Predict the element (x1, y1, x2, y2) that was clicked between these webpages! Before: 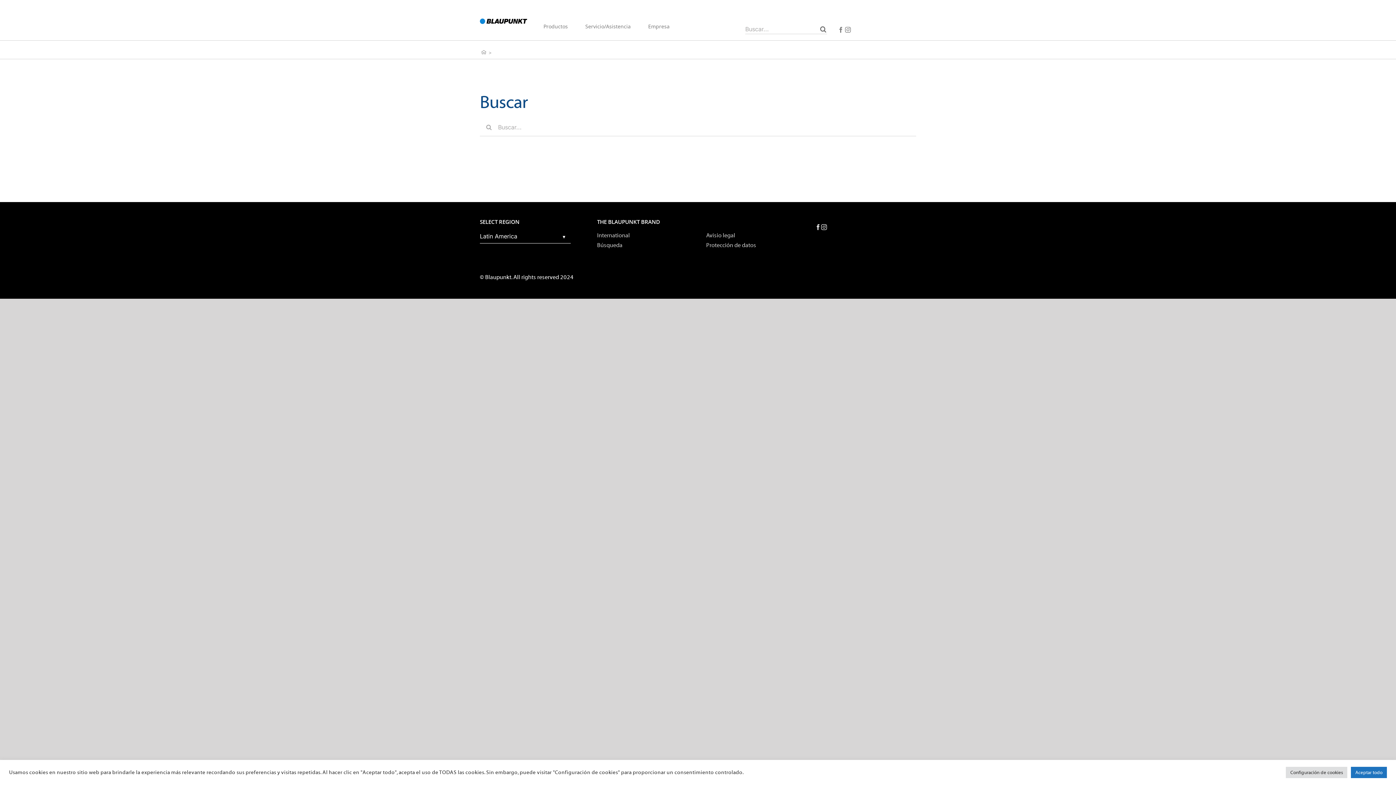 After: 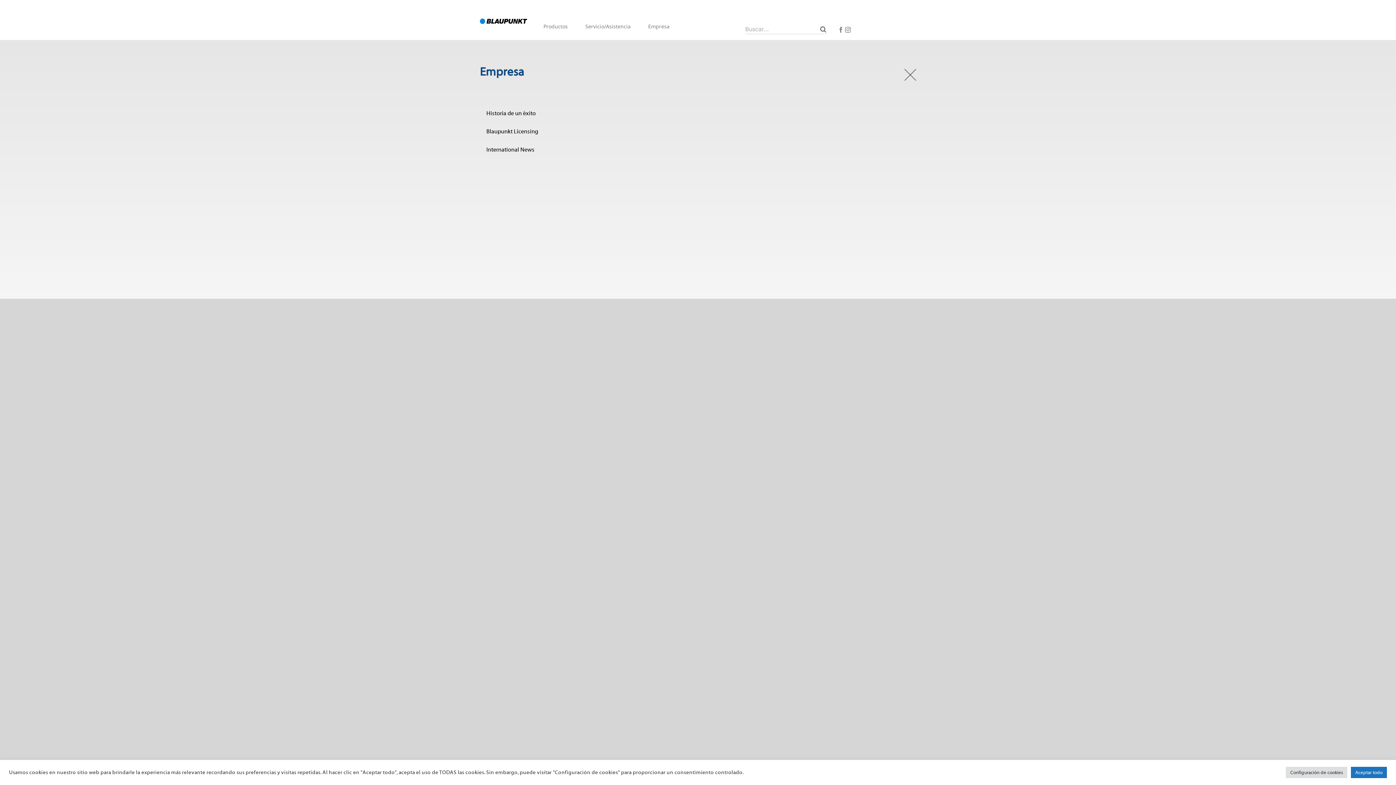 Action: label: Empresa bbox: (648, 11, 669, 41)